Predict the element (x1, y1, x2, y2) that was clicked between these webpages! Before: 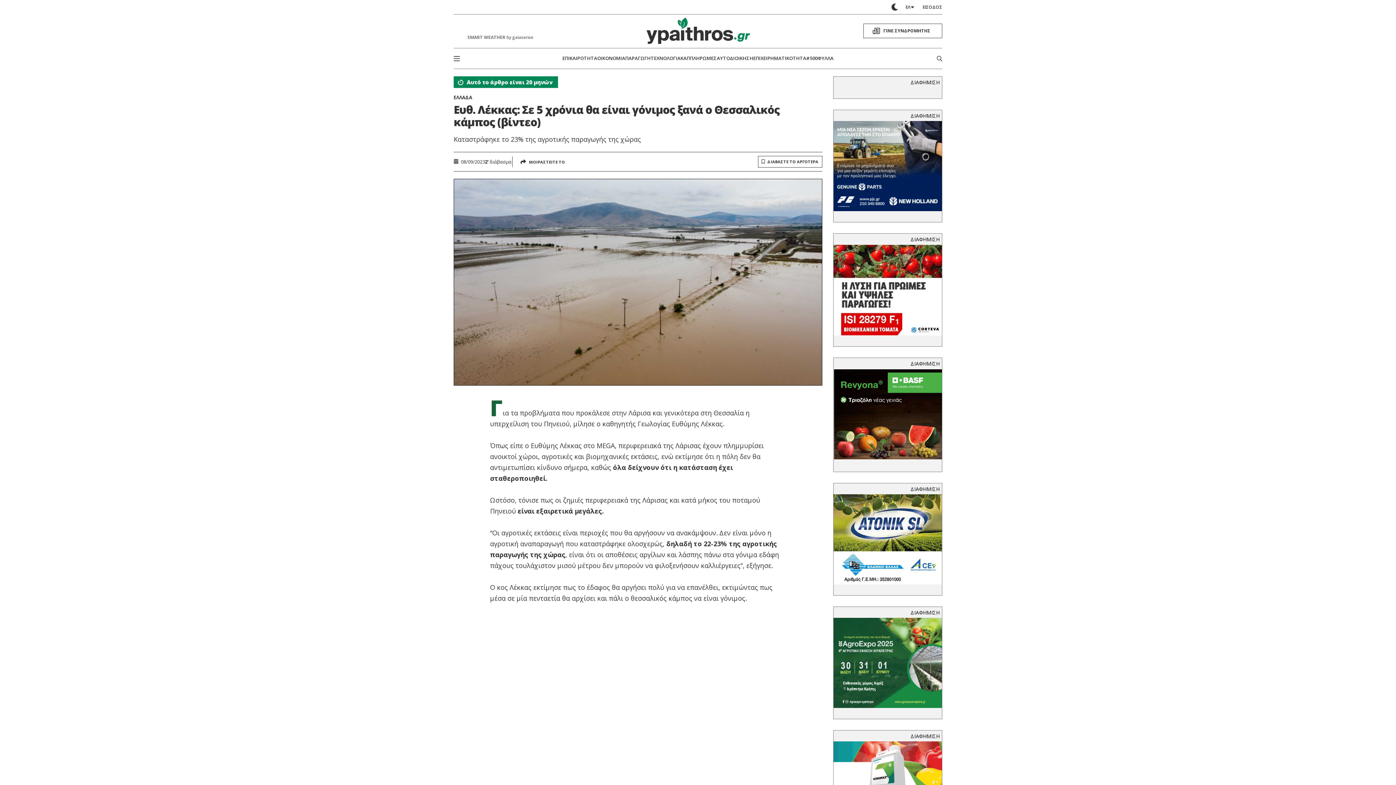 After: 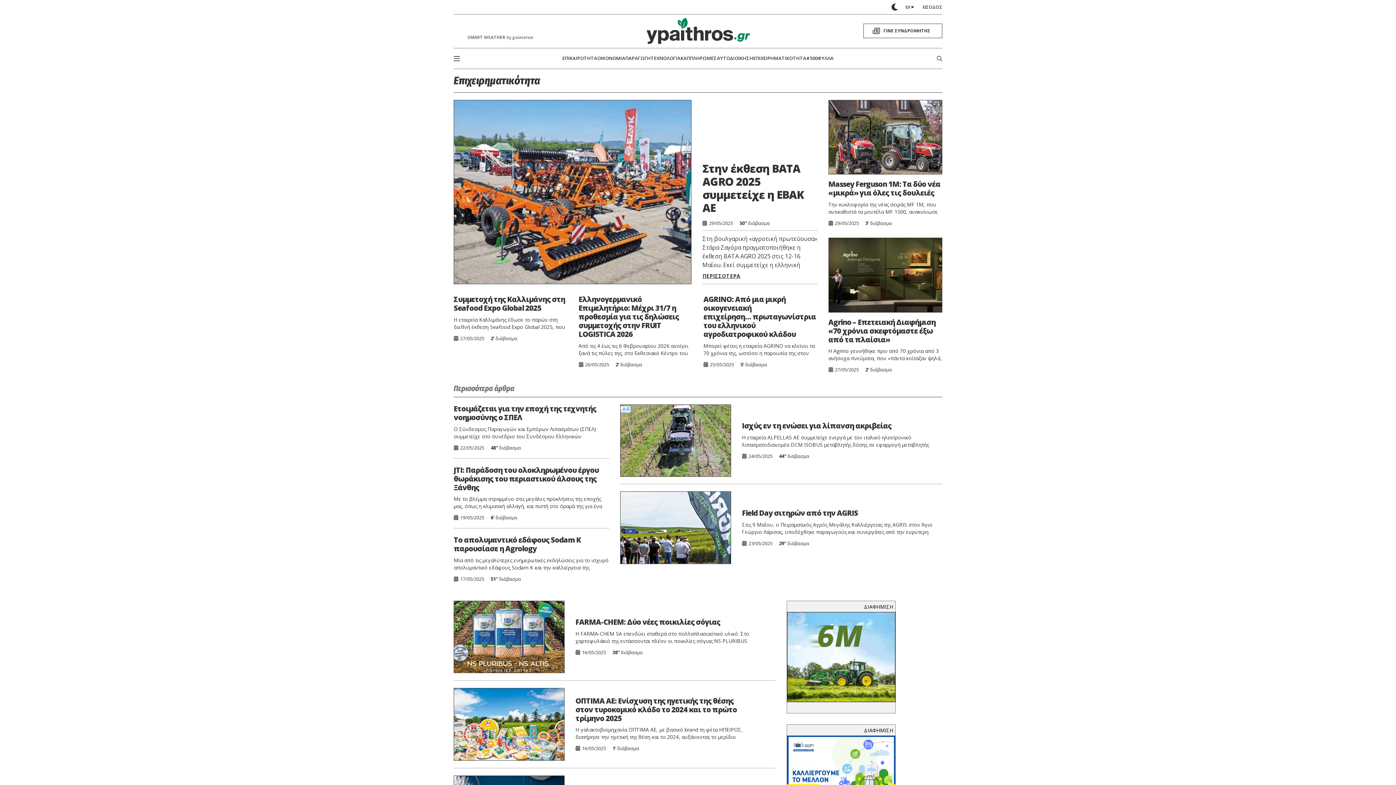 Action: bbox: (753, 51, 806, 65) label: ΕΠΙΧΕΙΡΗΜΑΤΙΚΟΤΗΤΑ